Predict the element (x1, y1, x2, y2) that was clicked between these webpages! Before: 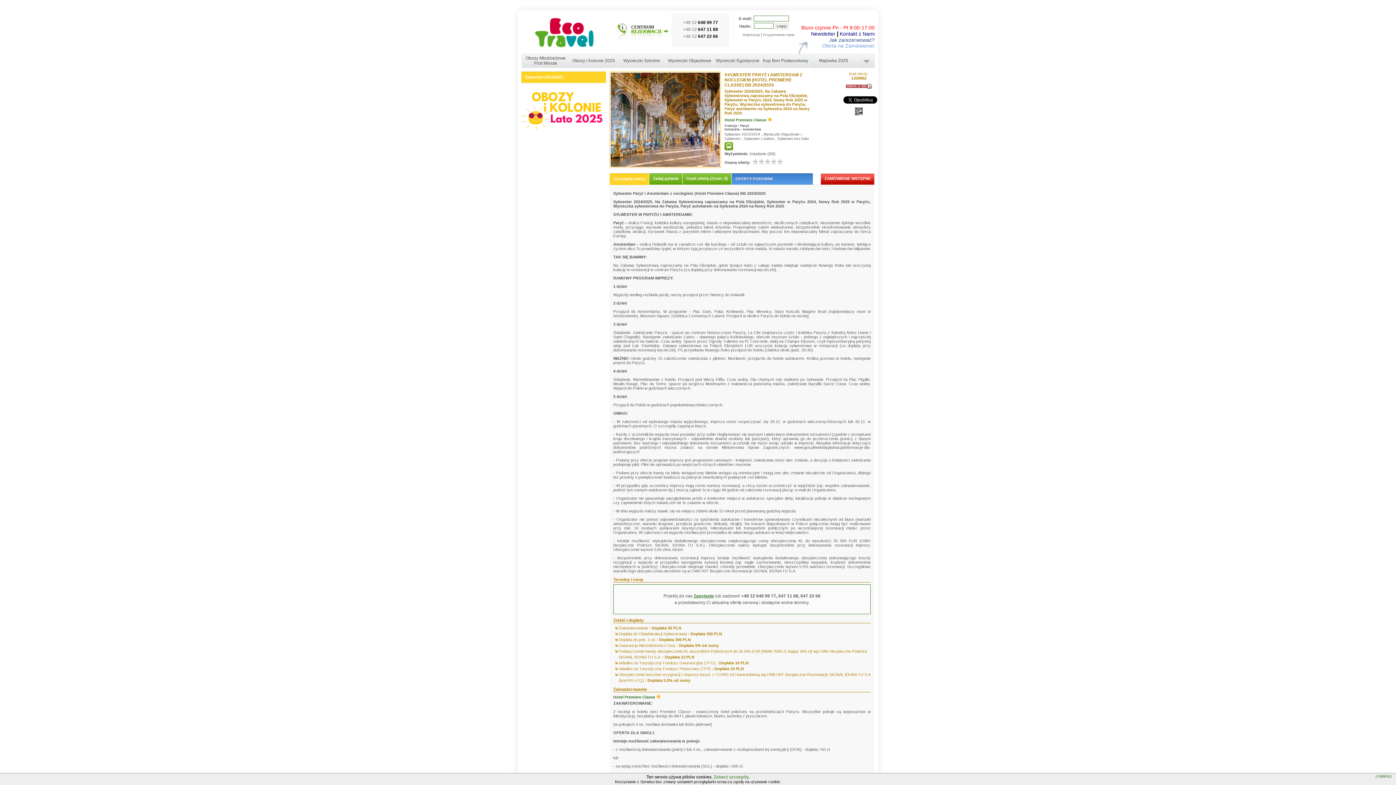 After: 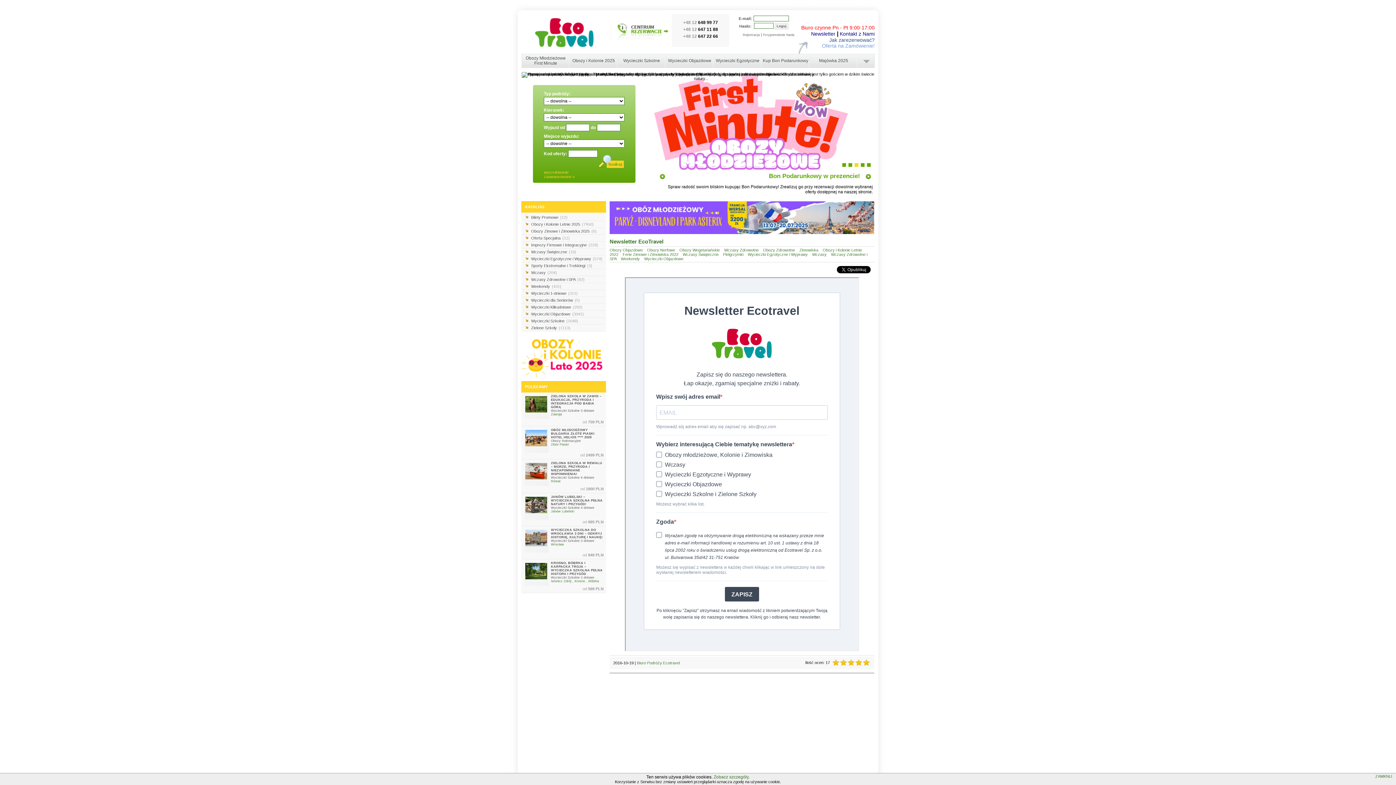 Action: label: Newsletter bbox: (811, 30, 835, 36)